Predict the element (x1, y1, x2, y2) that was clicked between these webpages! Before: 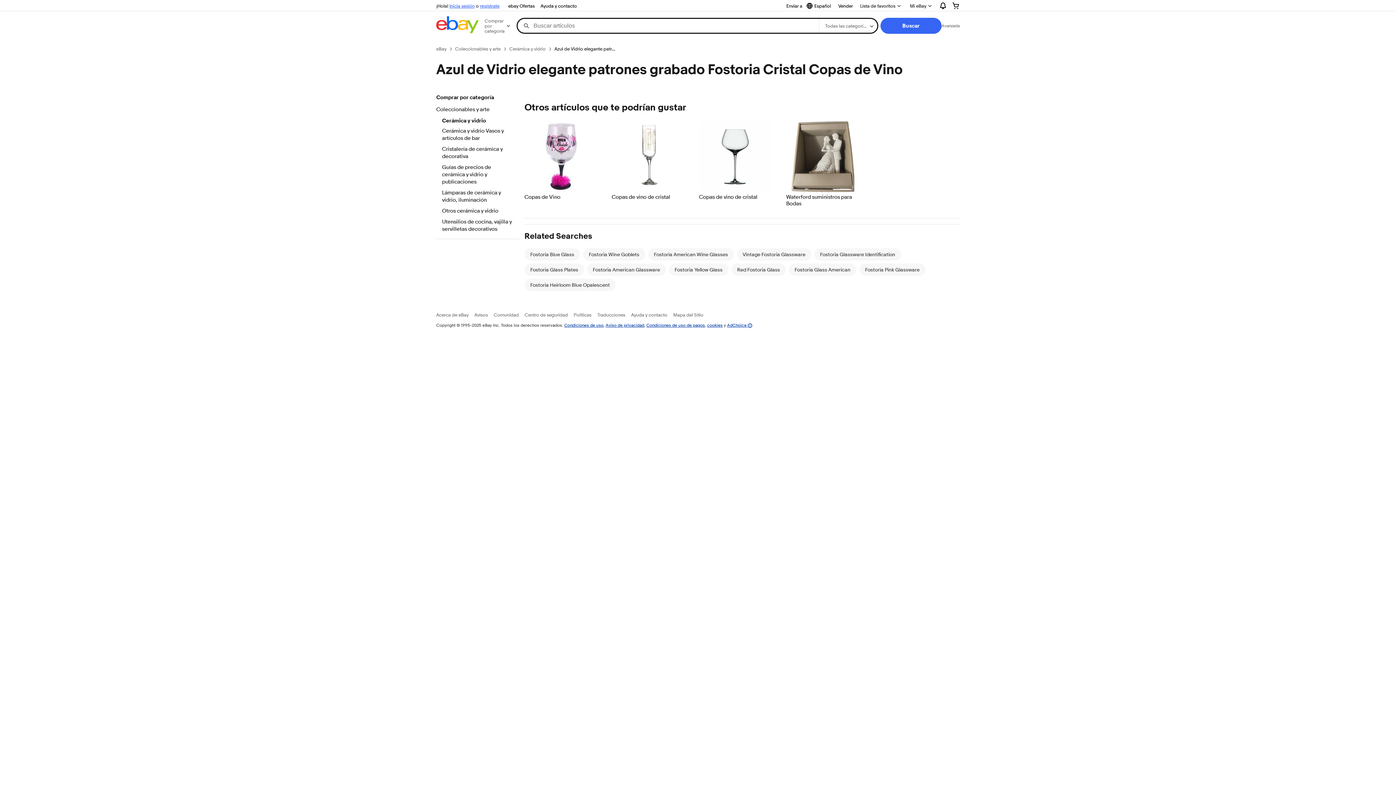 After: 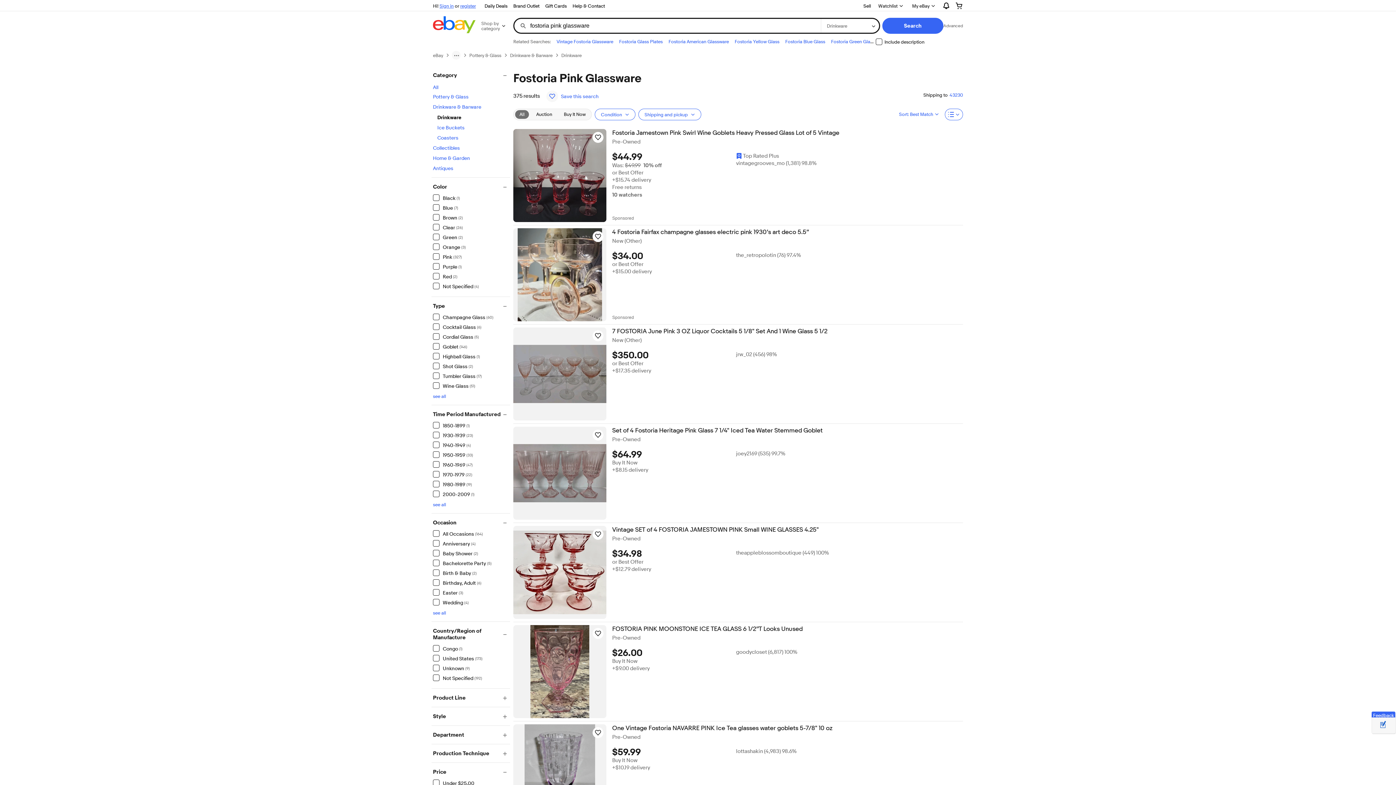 Action: bbox: (865, 266, 919, 272) label: Fostoria Pink Glassware